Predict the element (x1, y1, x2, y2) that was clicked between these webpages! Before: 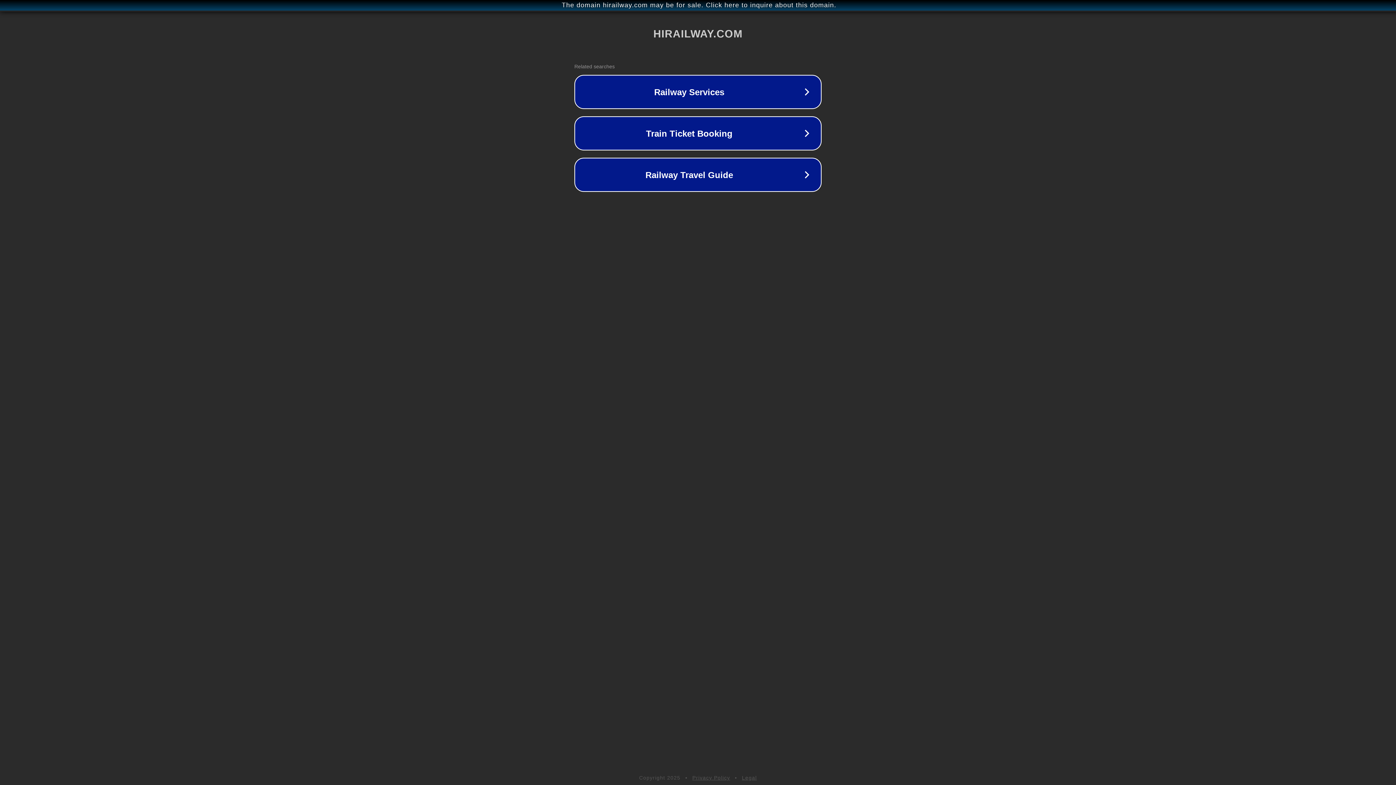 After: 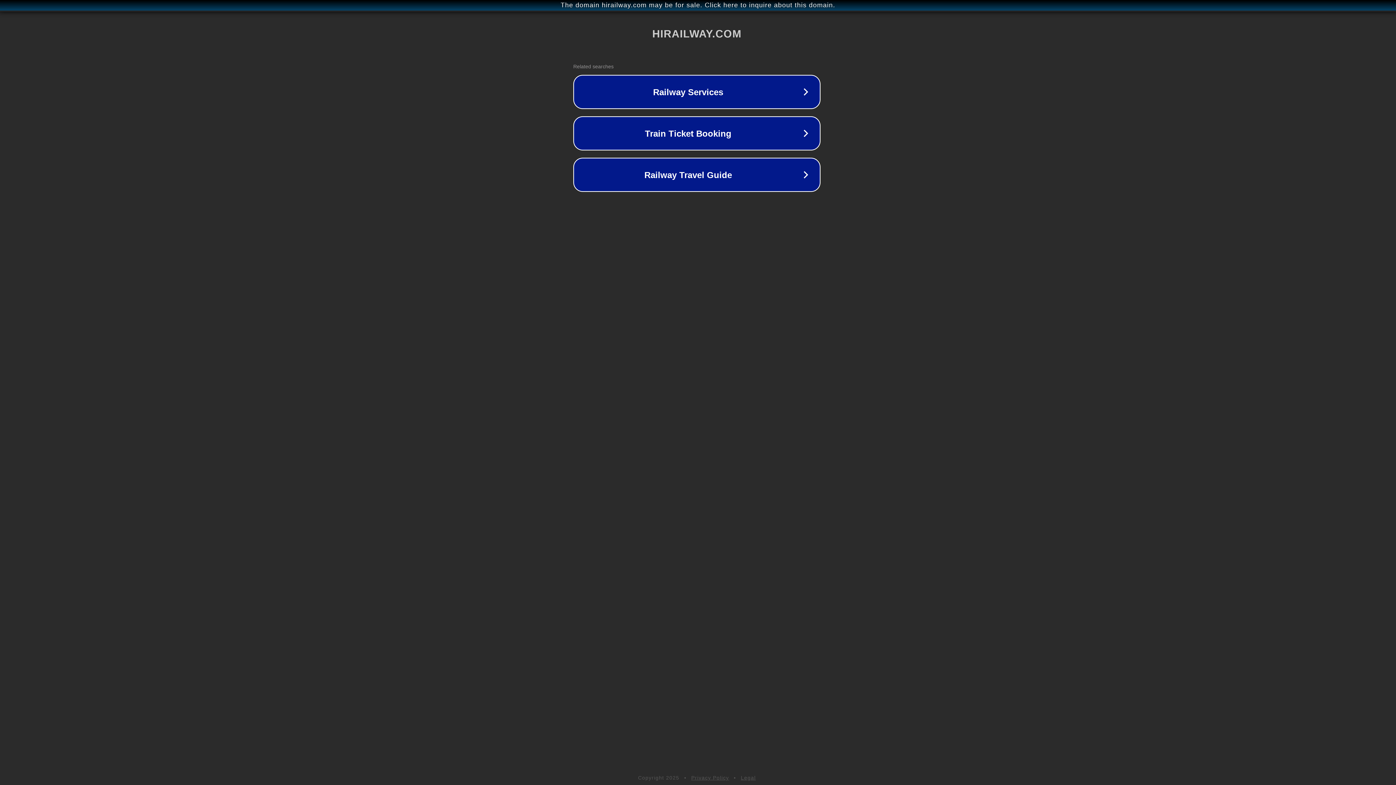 Action: label: The domain hirailway.com may be for sale. Click here to inquire about this domain. bbox: (1, 1, 1397, 9)